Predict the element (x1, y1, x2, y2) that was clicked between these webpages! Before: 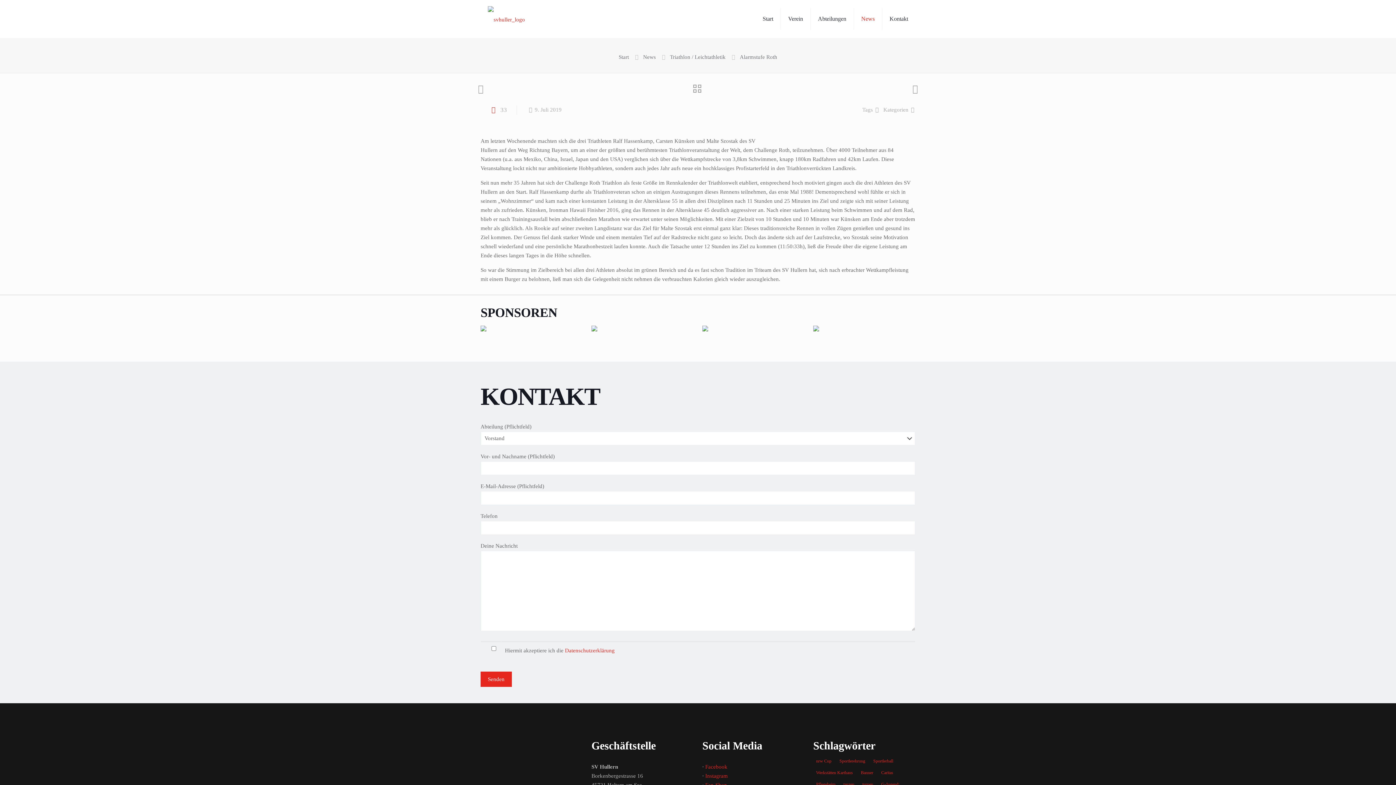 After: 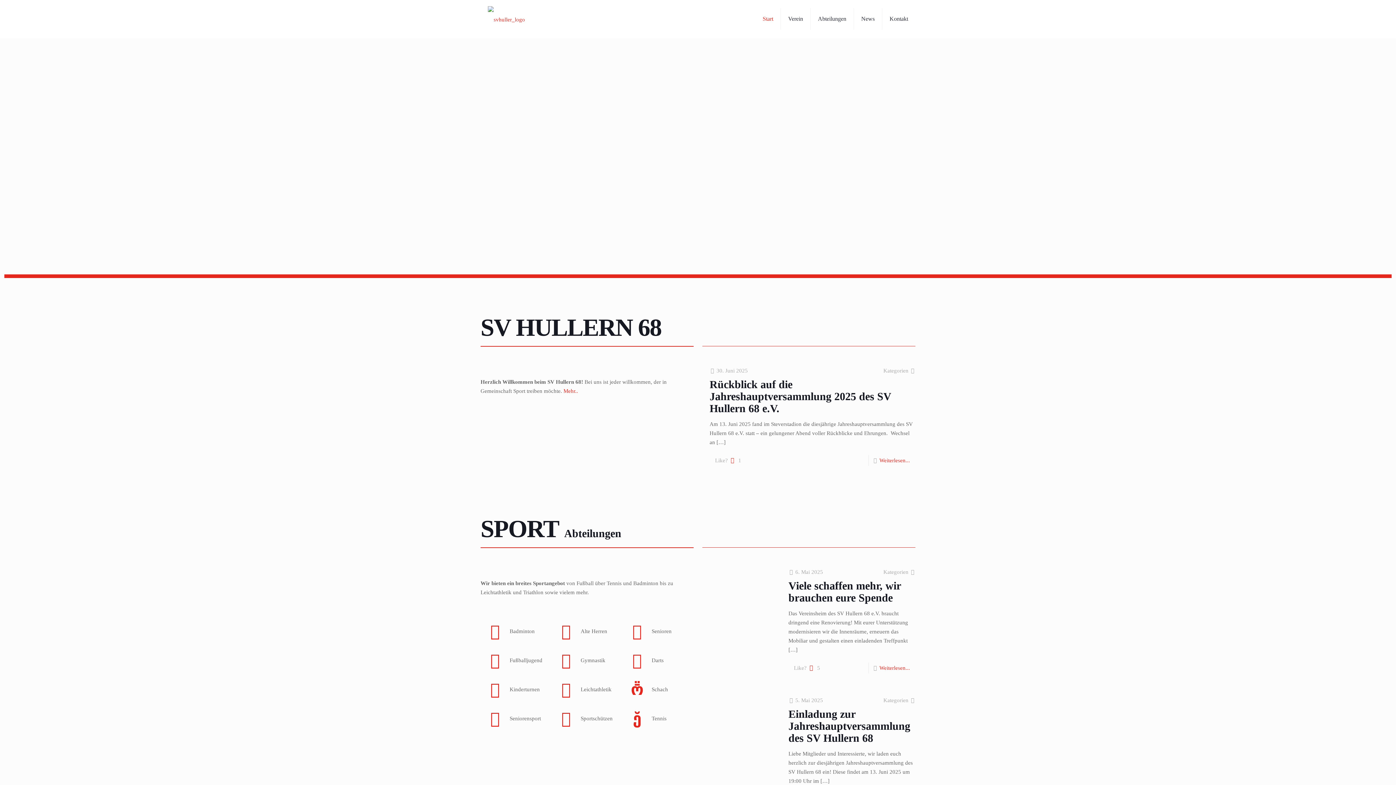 Action: bbox: (488, 0, 525, 37)